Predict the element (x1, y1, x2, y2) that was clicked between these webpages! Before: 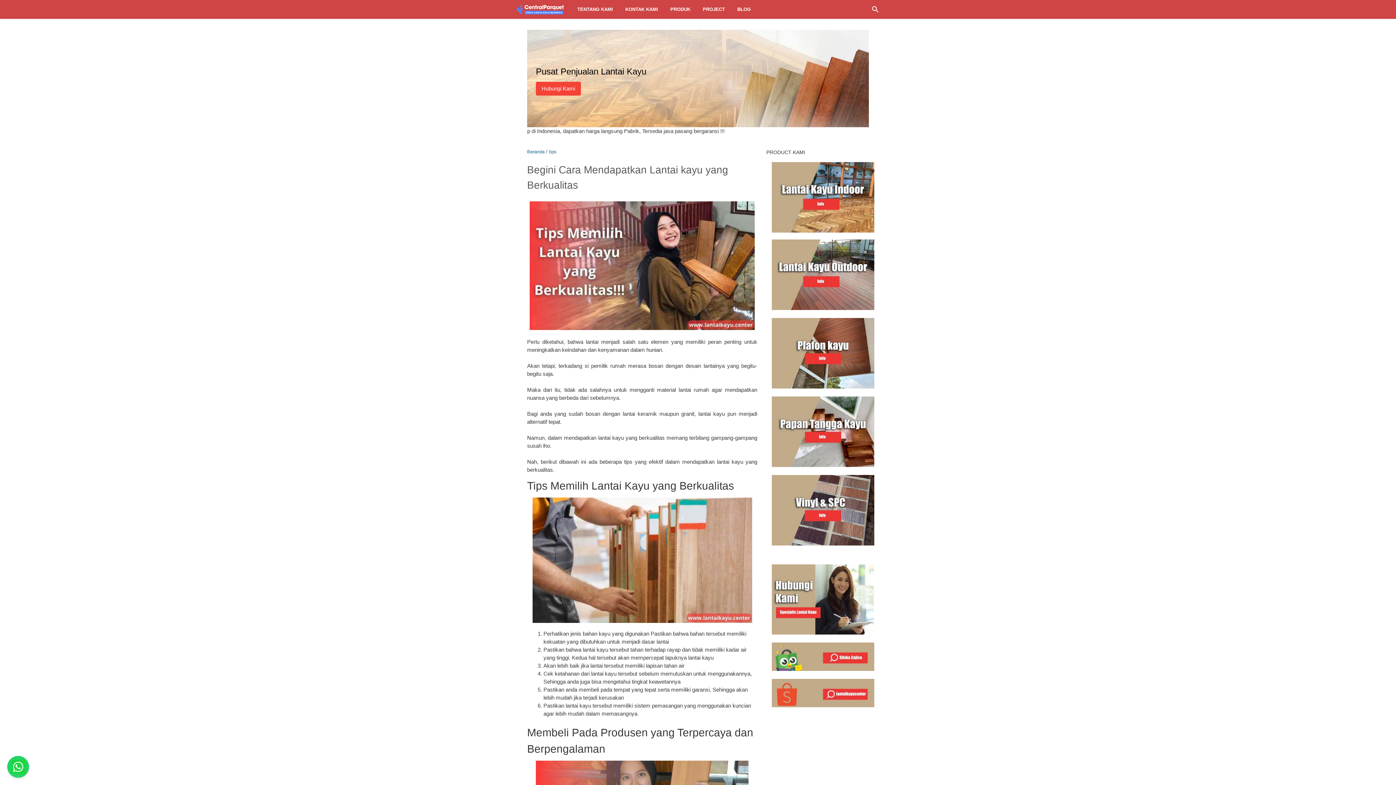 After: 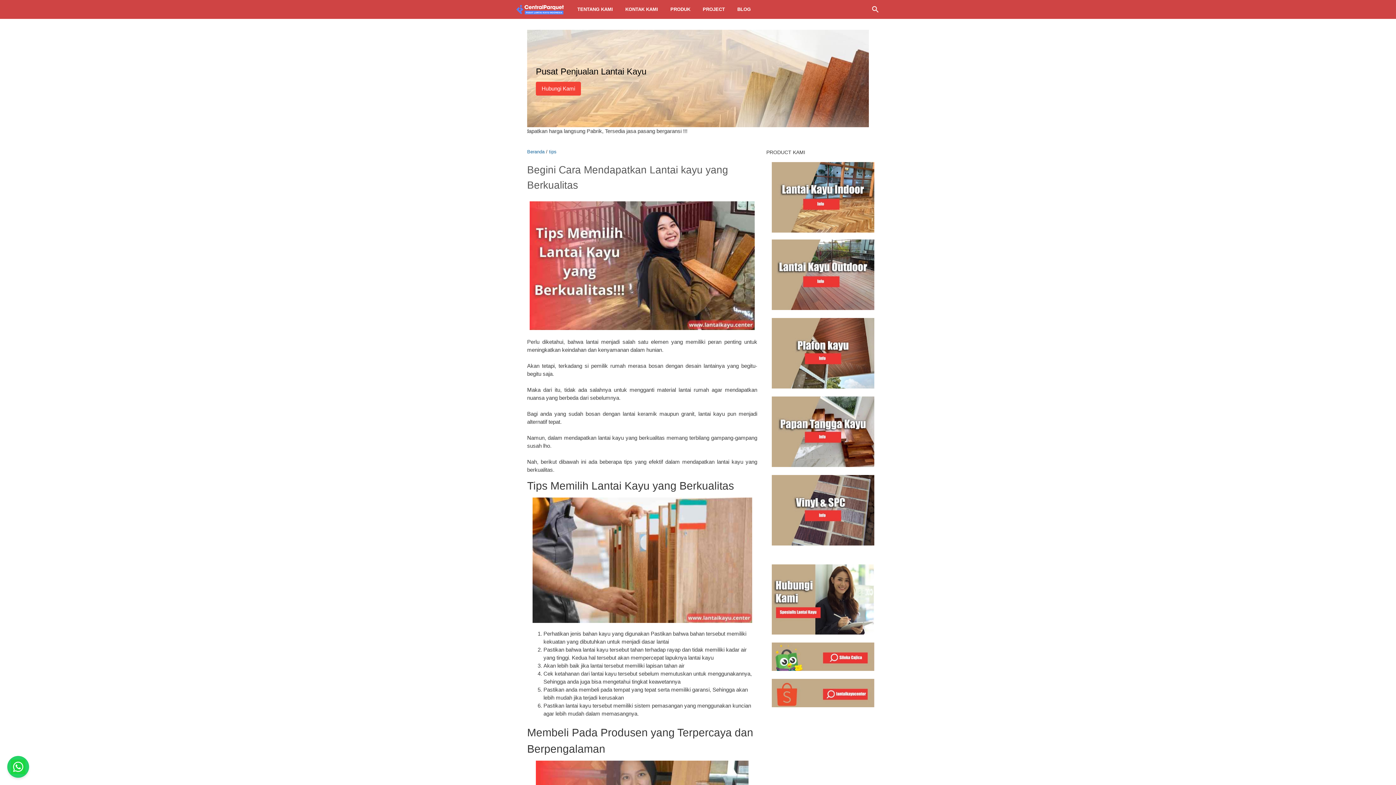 Action: bbox: (772, 596, 874, 602) label: Hubungi kami melalui WhatsApp